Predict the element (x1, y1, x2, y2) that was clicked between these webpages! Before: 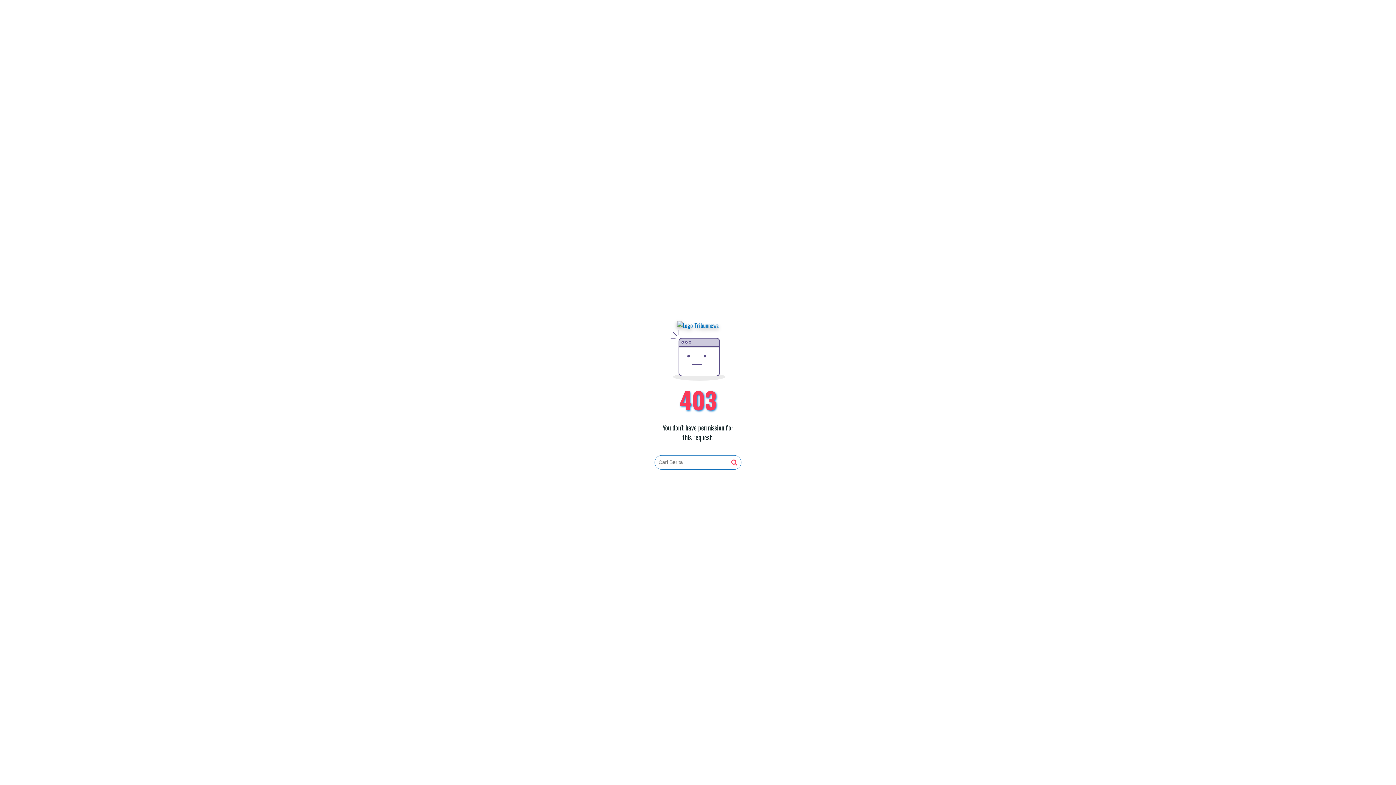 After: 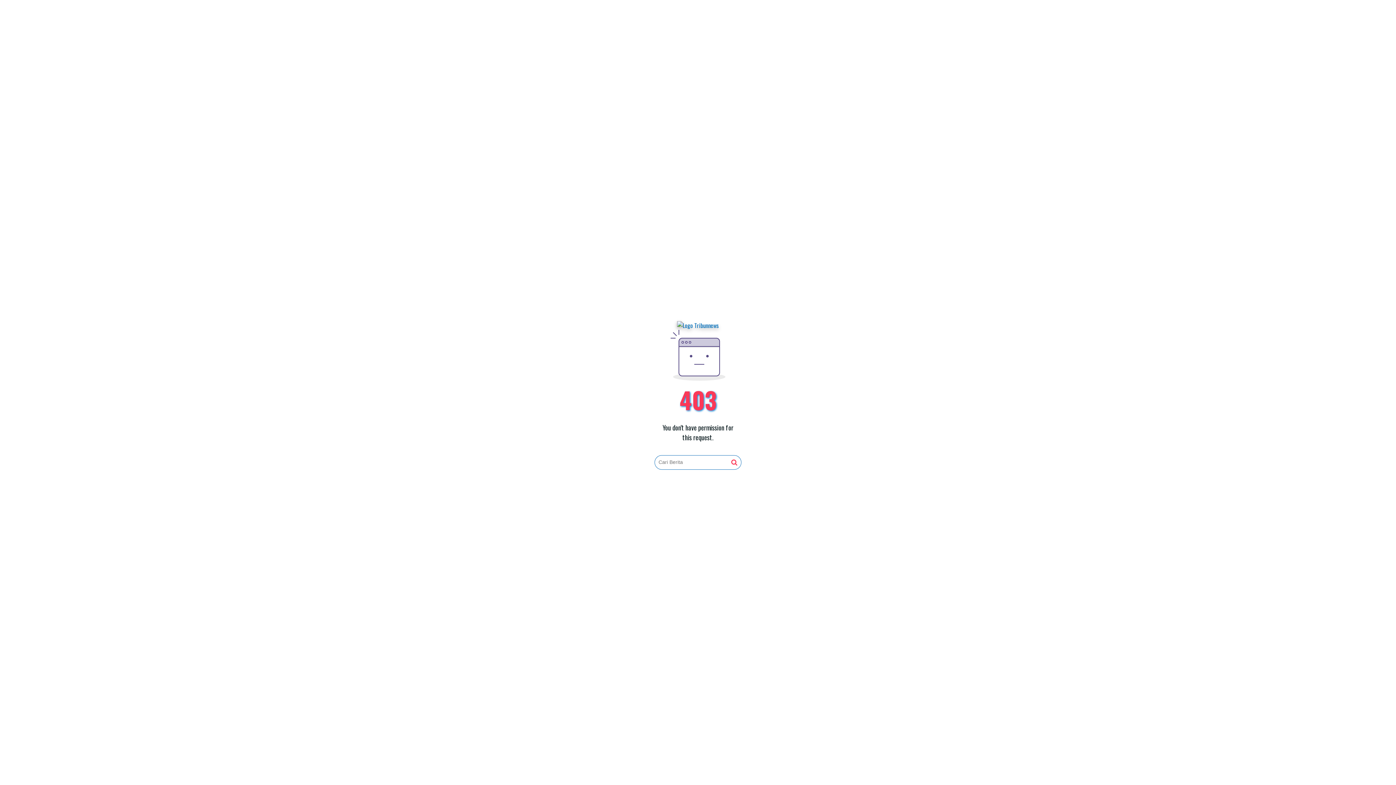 Action: bbox: (677, 321, 719, 330)